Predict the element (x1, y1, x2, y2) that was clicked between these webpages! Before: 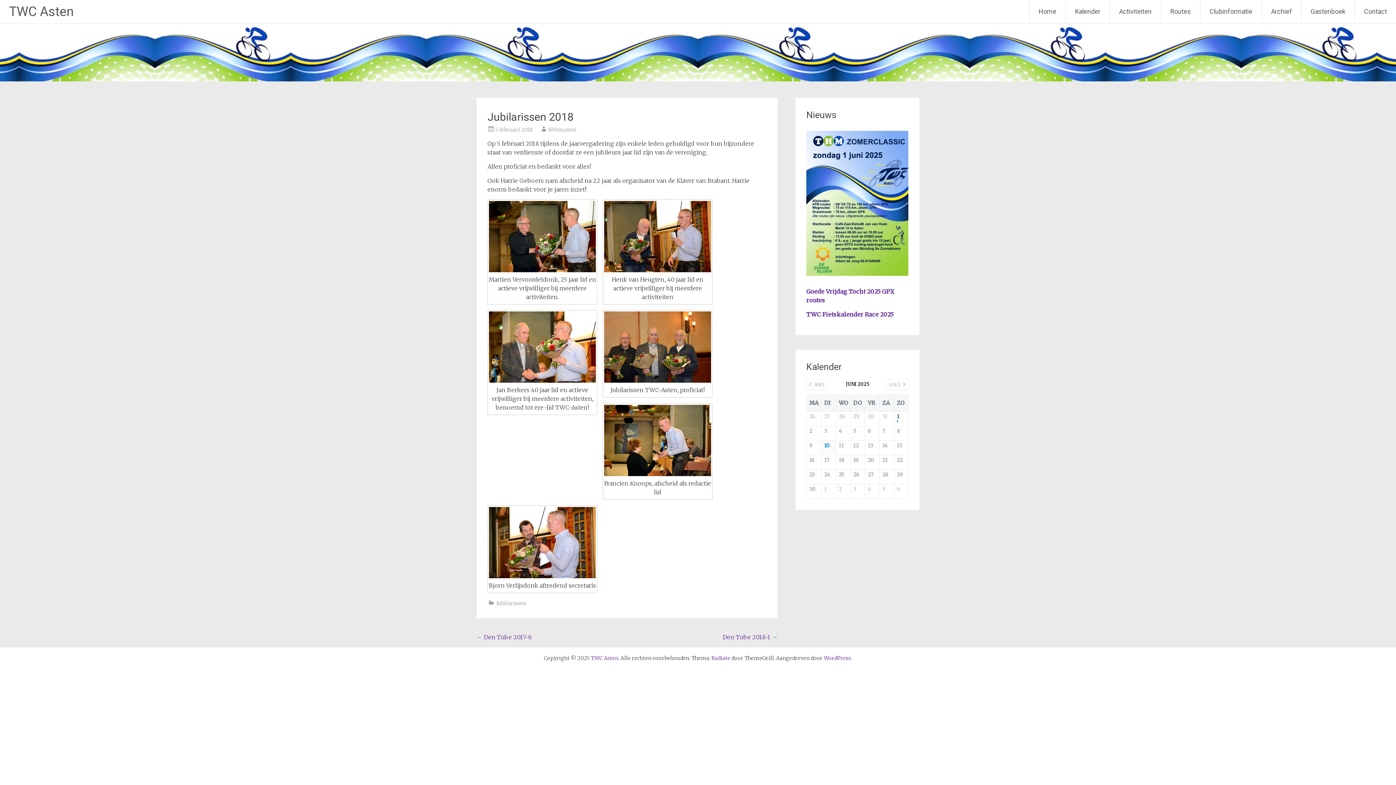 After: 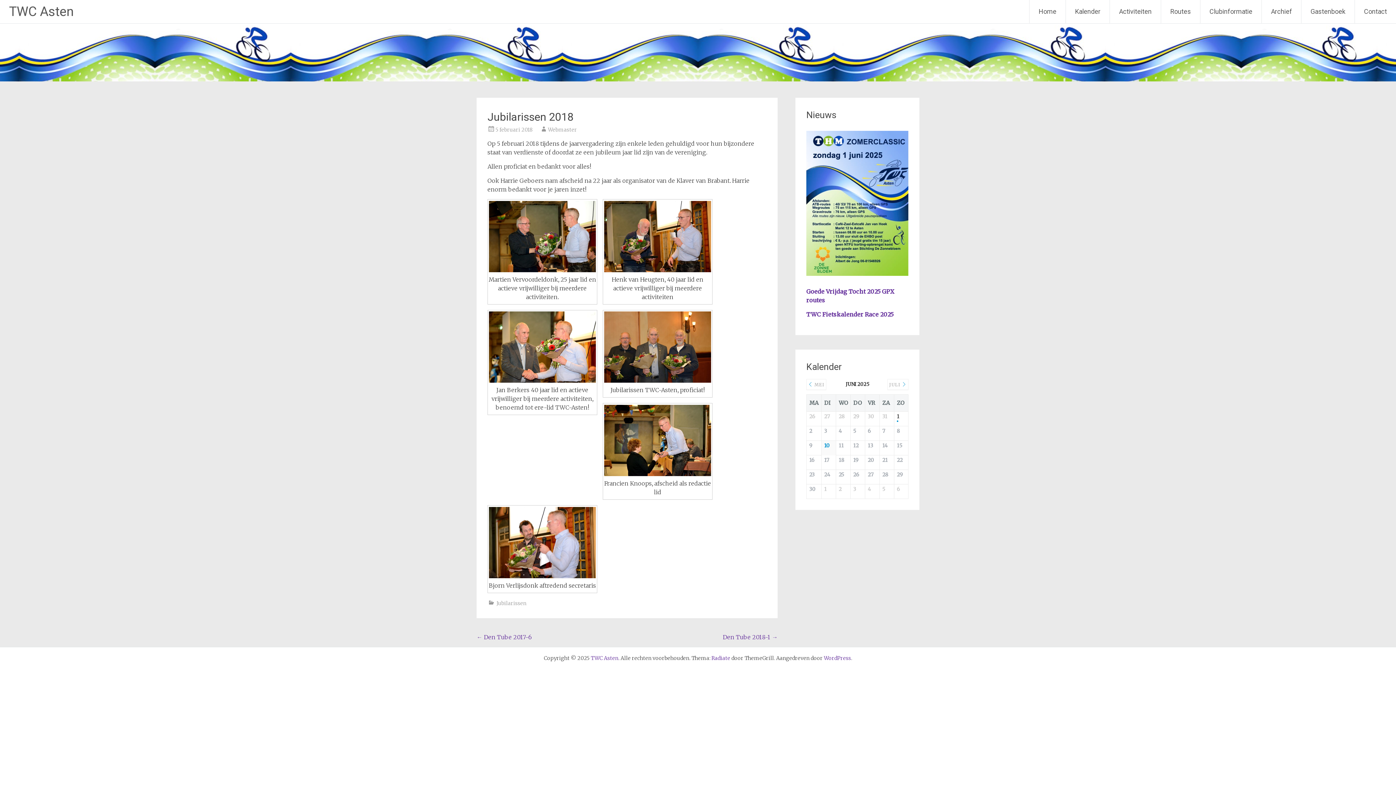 Action: bbox: (488, 200, 597, 272)